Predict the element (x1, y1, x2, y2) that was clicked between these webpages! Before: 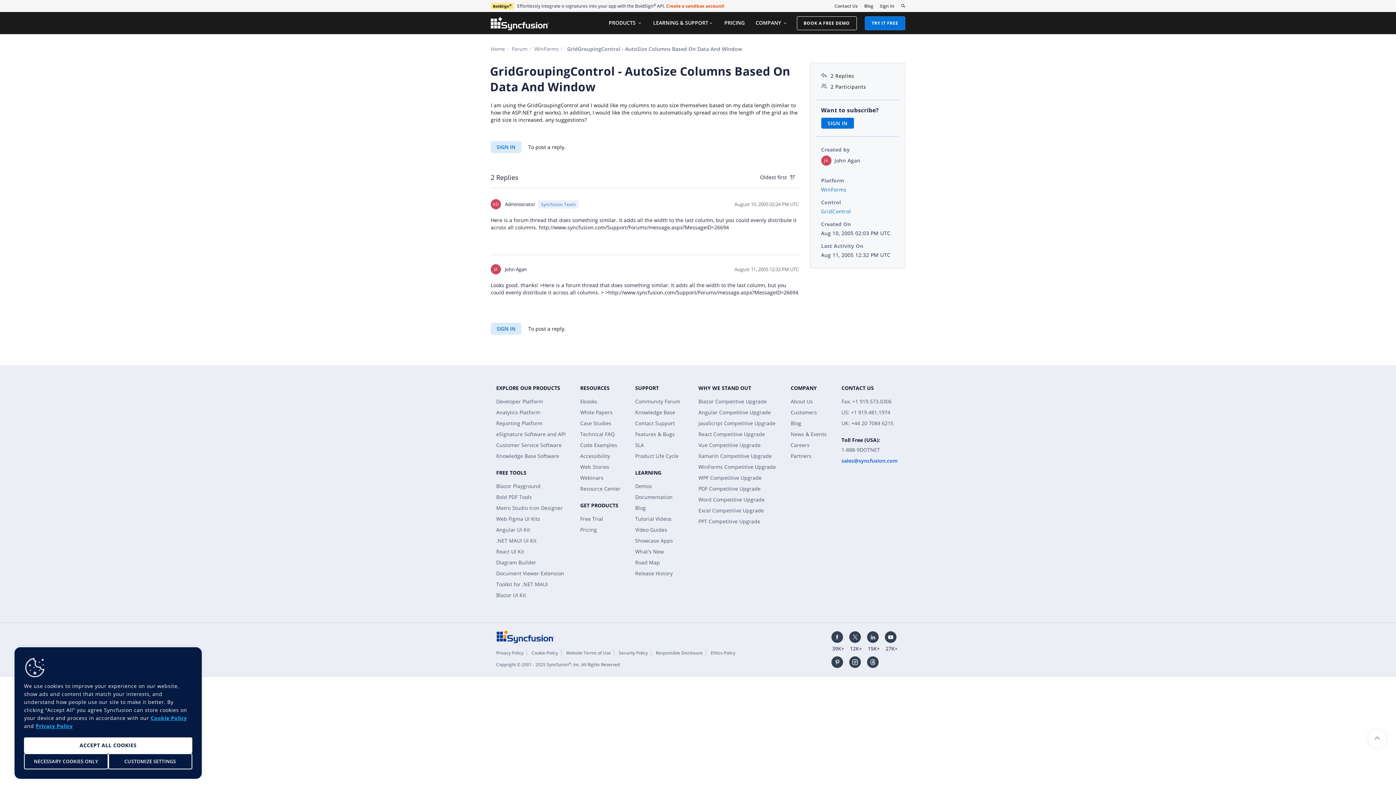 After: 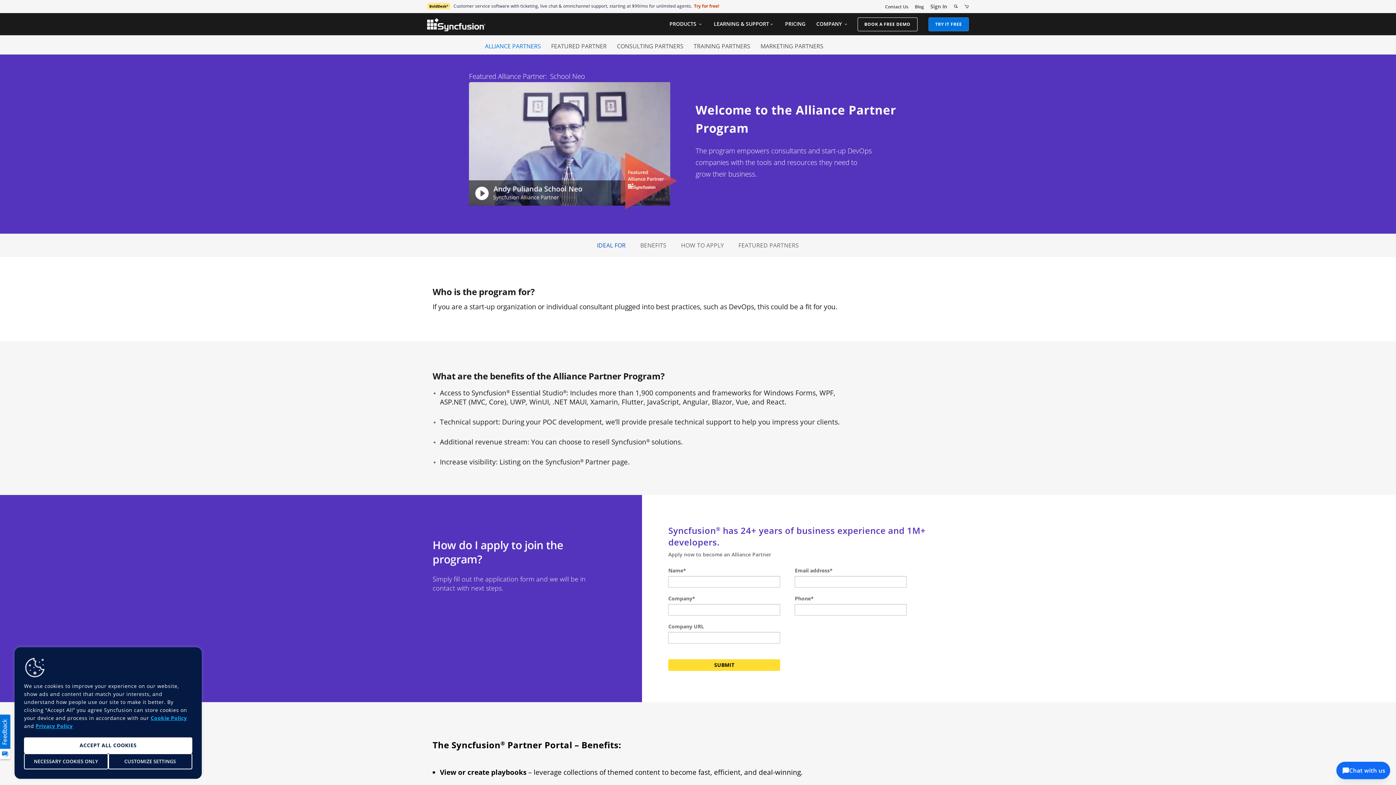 Action: label: Partners bbox: (790, 452, 811, 459)